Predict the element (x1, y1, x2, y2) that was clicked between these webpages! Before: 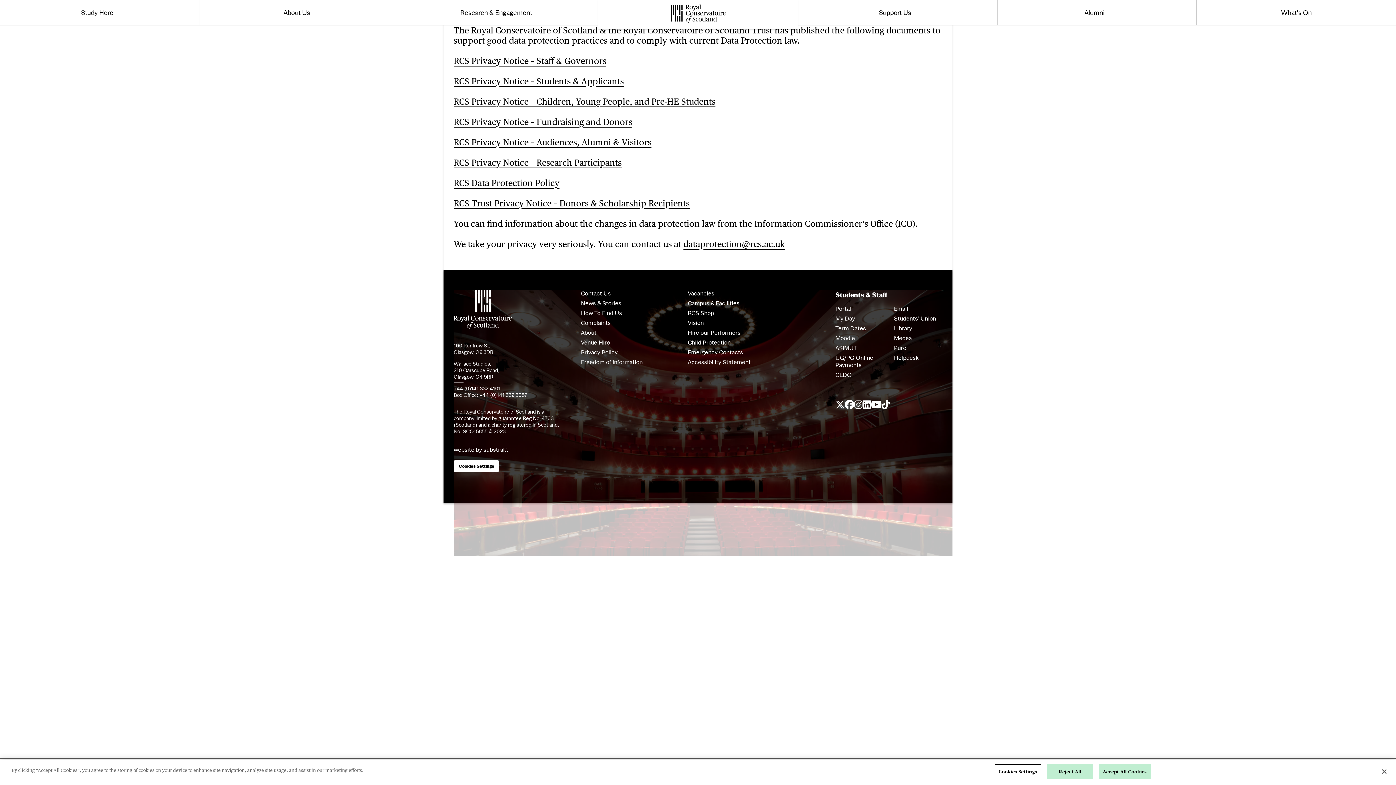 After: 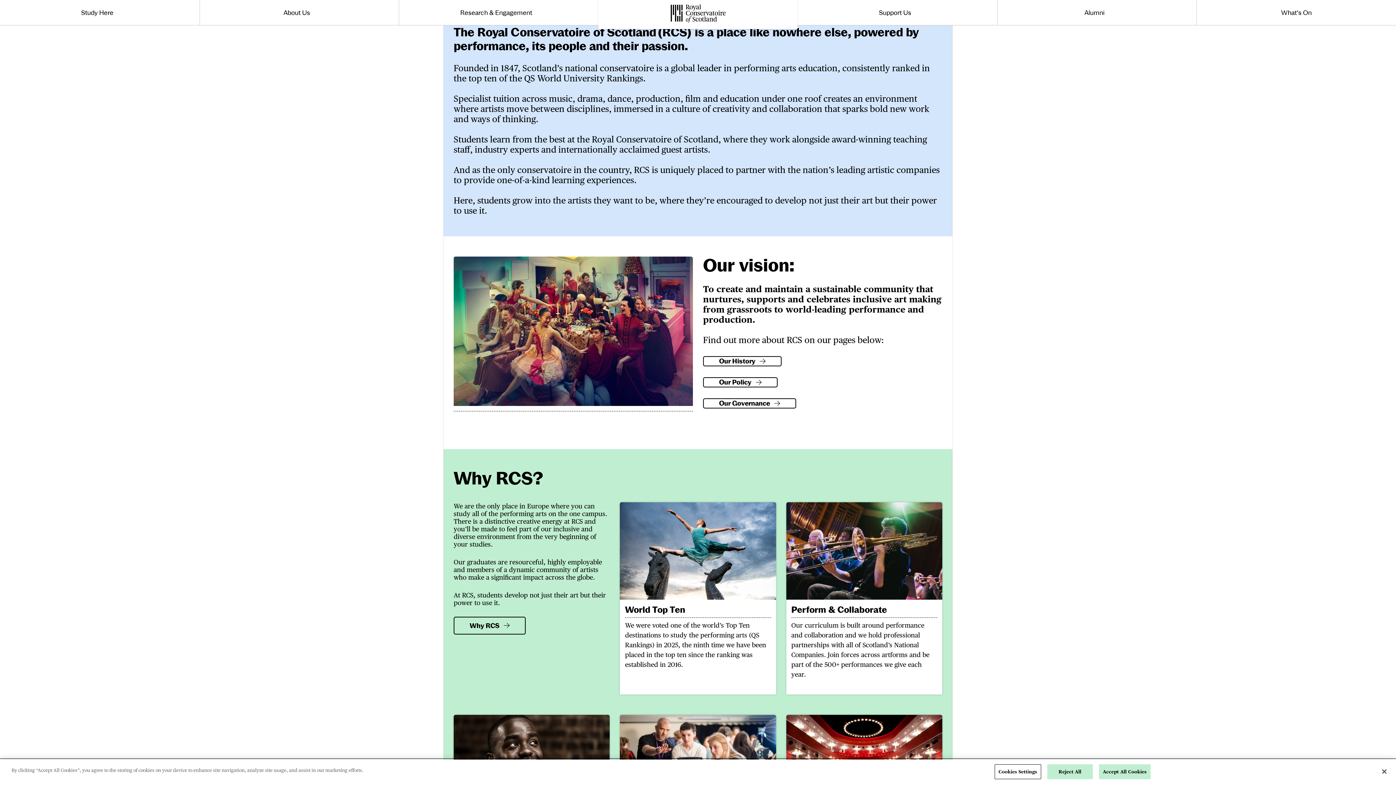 Action: label: About bbox: (581, 329, 596, 336)